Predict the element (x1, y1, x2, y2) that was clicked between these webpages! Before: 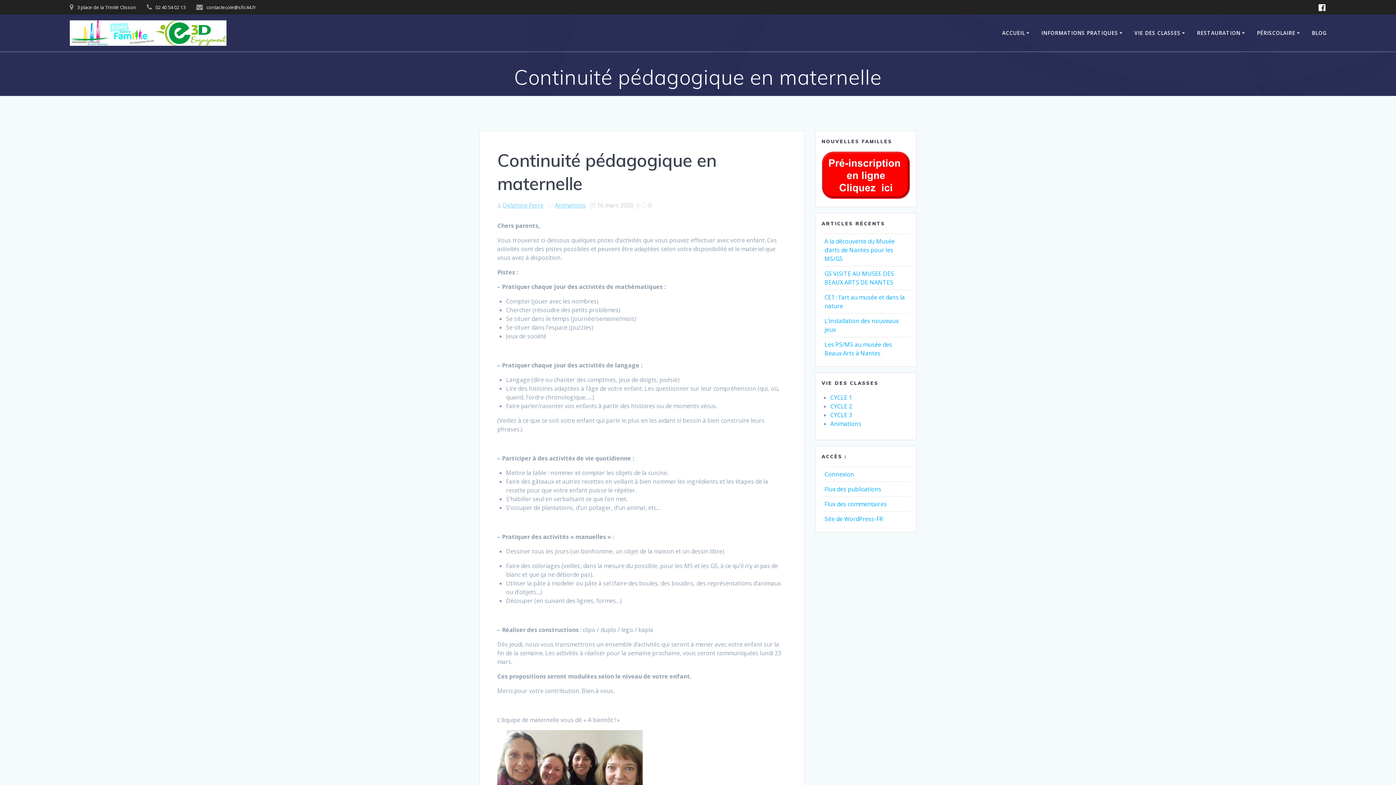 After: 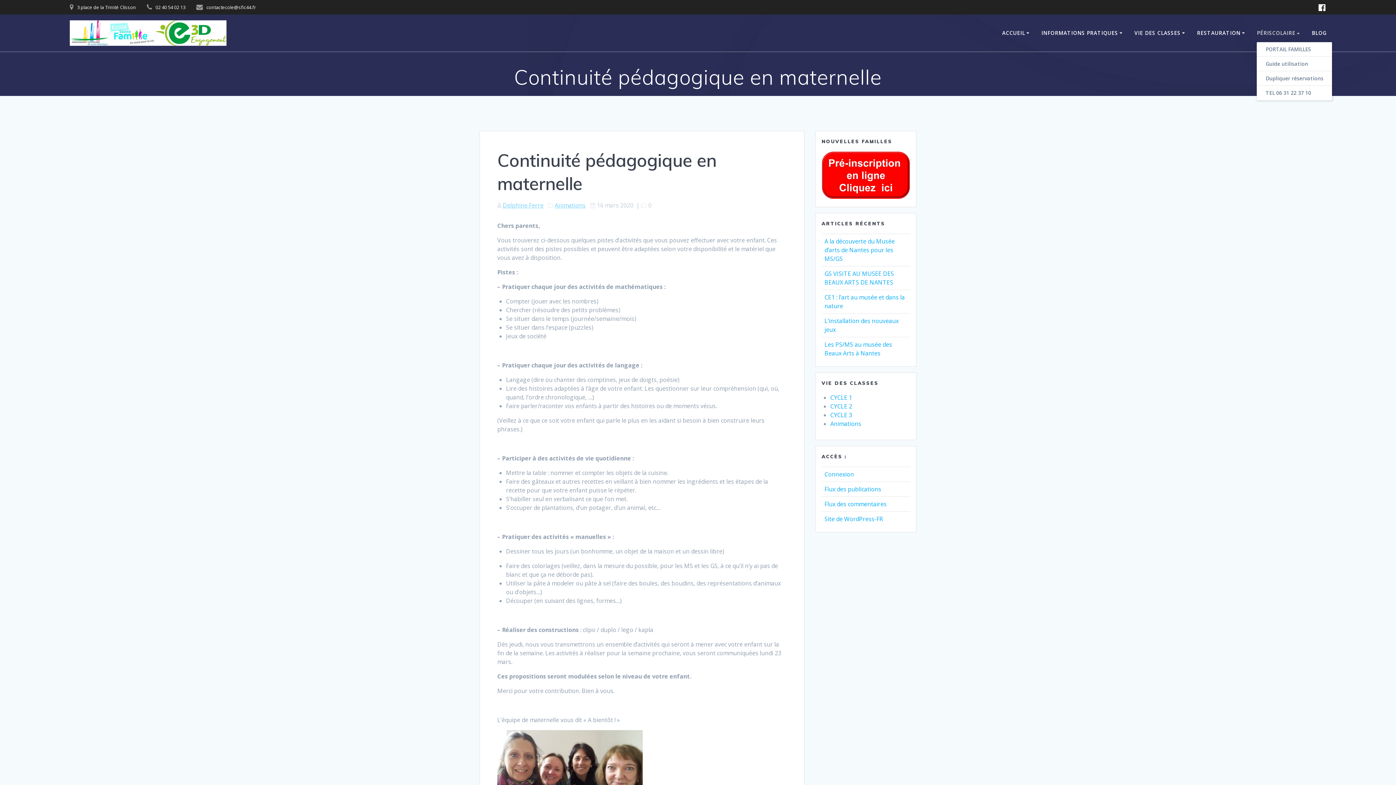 Action: bbox: (1257, 29, 1302, 37) label: PÉRISCOLAIRE